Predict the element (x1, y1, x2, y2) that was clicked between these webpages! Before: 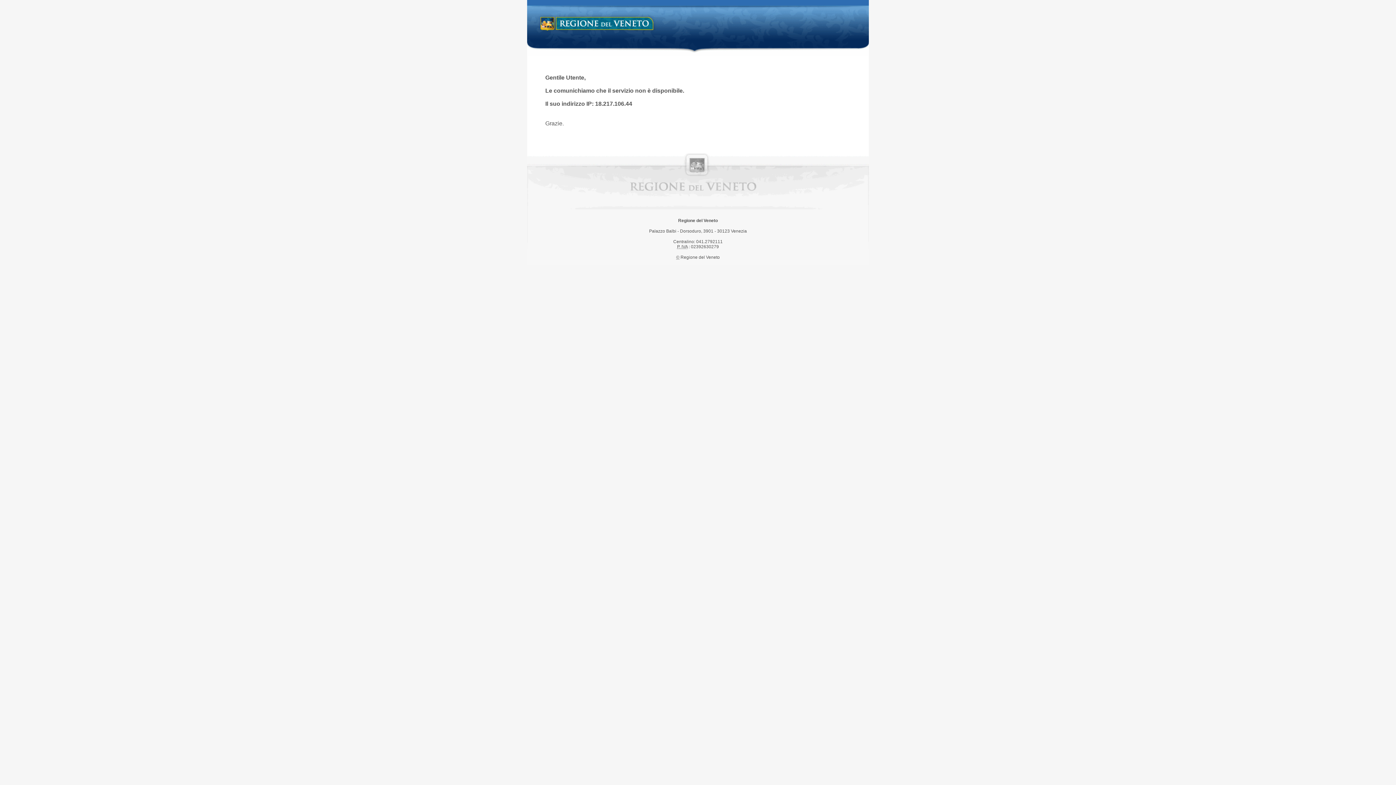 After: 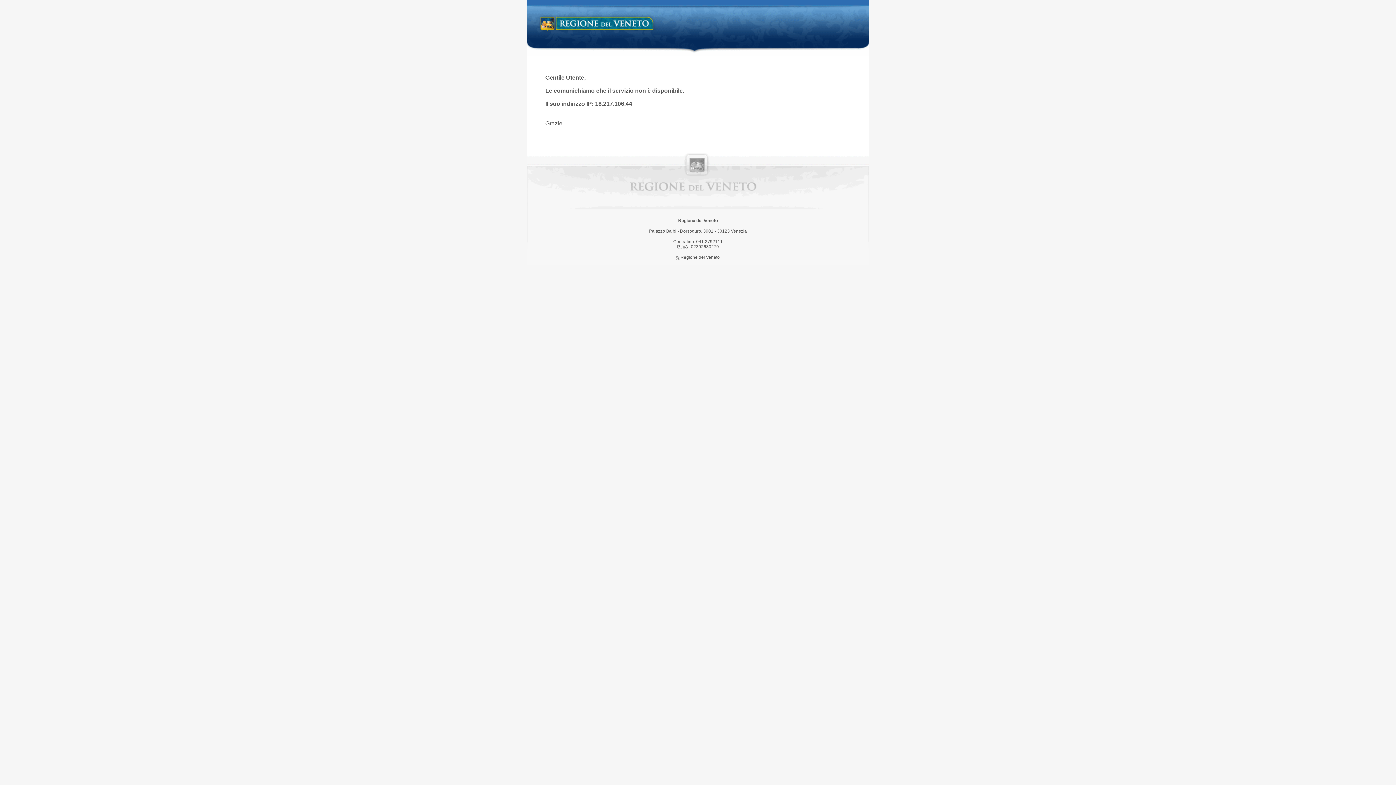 Action: label: Regione del Veneto bbox: (538, 14, 658, 34)